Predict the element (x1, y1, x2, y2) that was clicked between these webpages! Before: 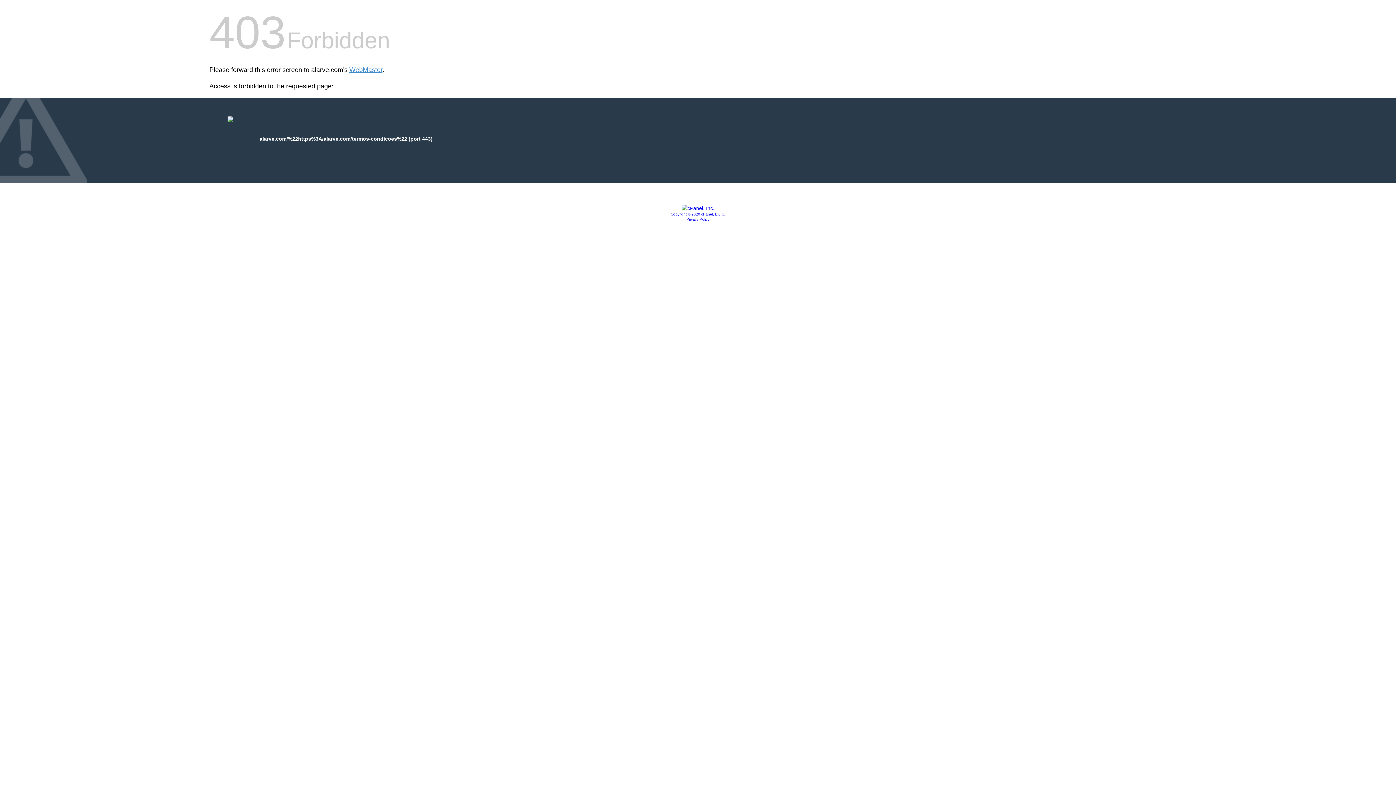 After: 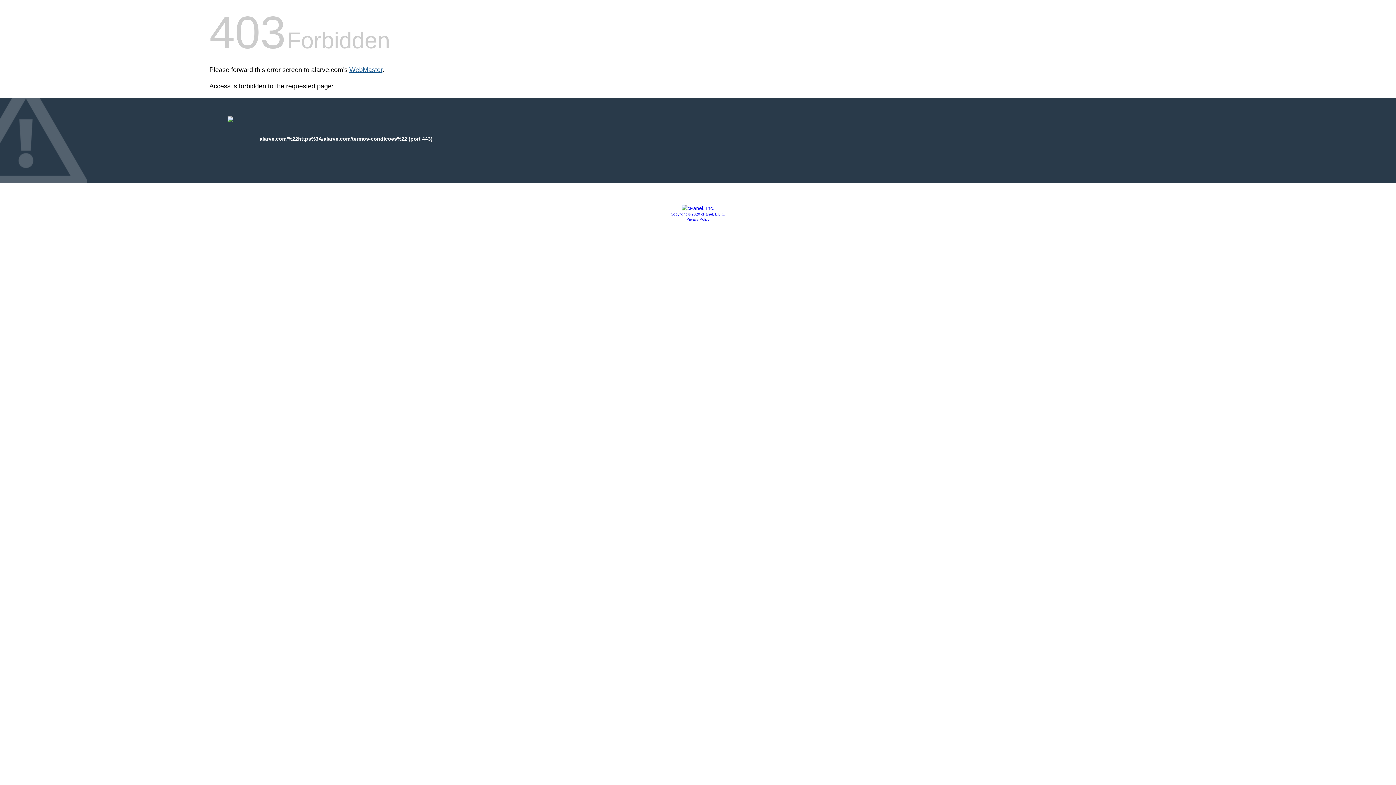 Action: bbox: (349, 66, 382, 73) label: WebMaster